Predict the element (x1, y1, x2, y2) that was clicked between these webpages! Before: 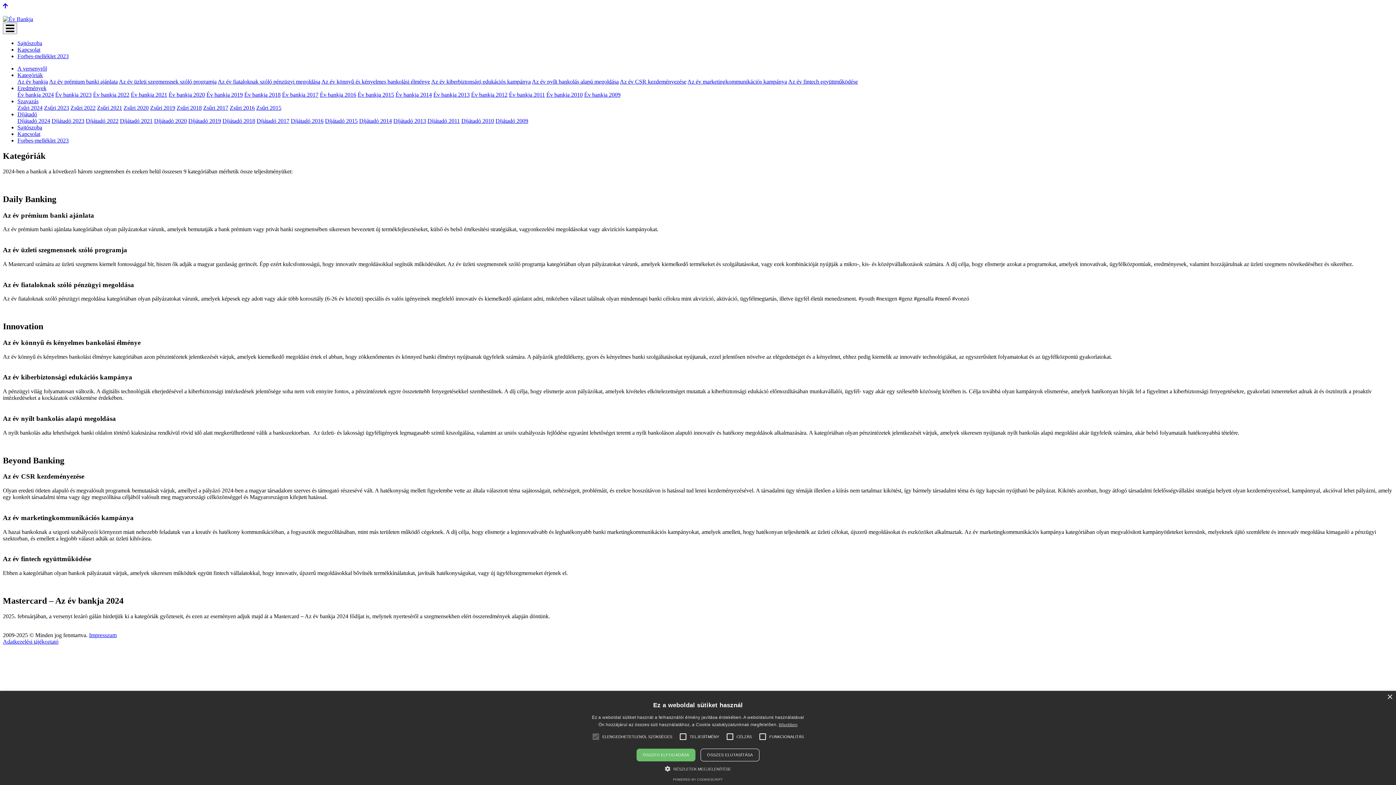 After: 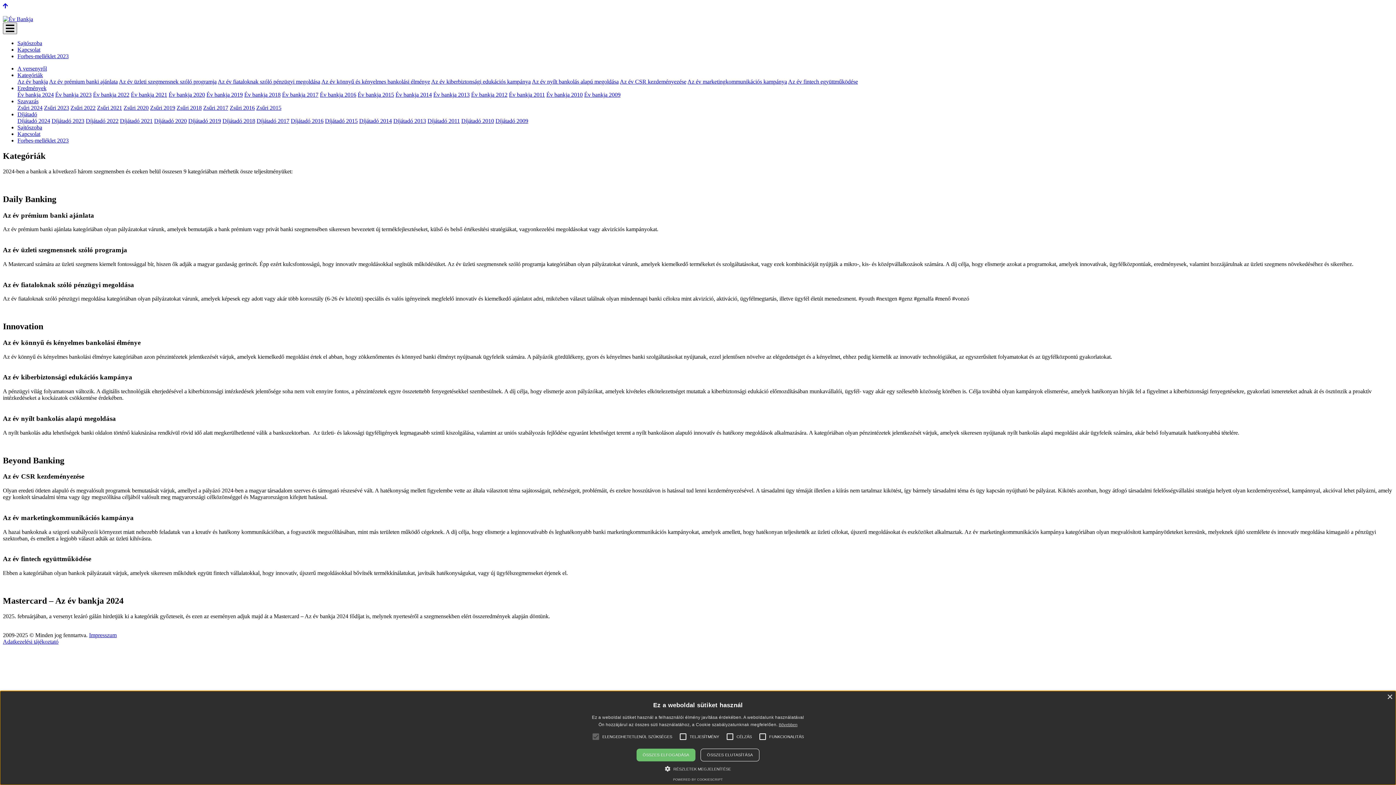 Action: label: Toggle navigation bbox: (2, 22, 17, 34)